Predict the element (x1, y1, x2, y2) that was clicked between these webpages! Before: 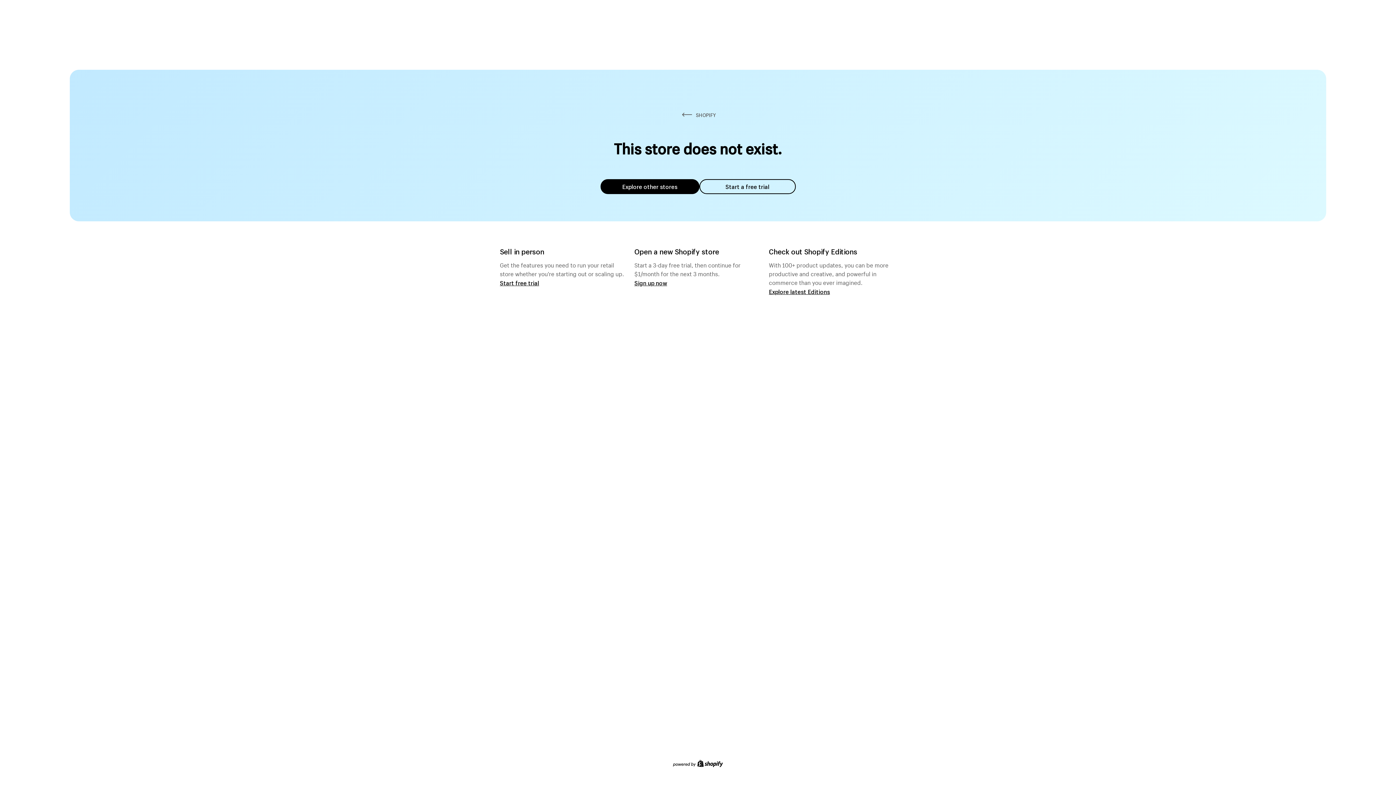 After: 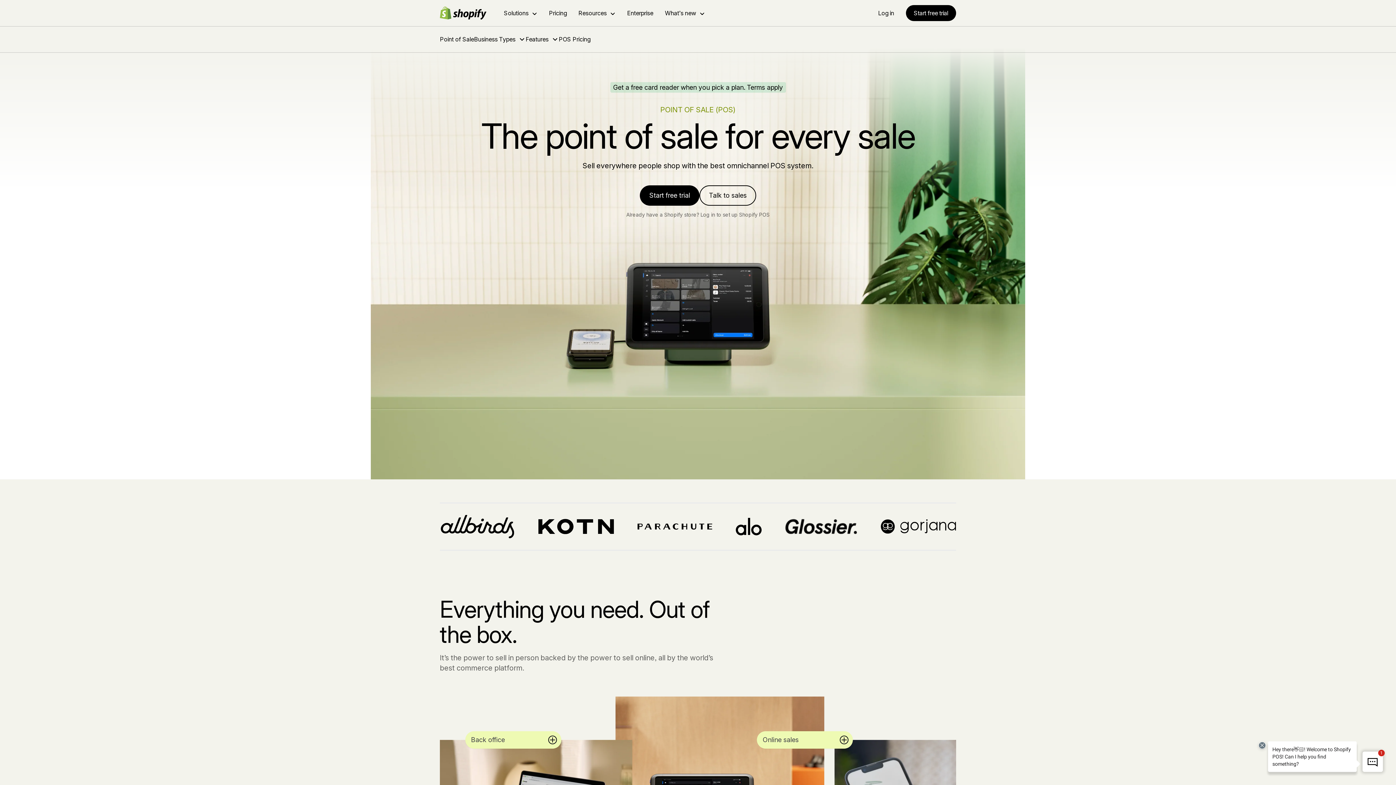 Action: label: Start free trial bbox: (500, 279, 539, 286)